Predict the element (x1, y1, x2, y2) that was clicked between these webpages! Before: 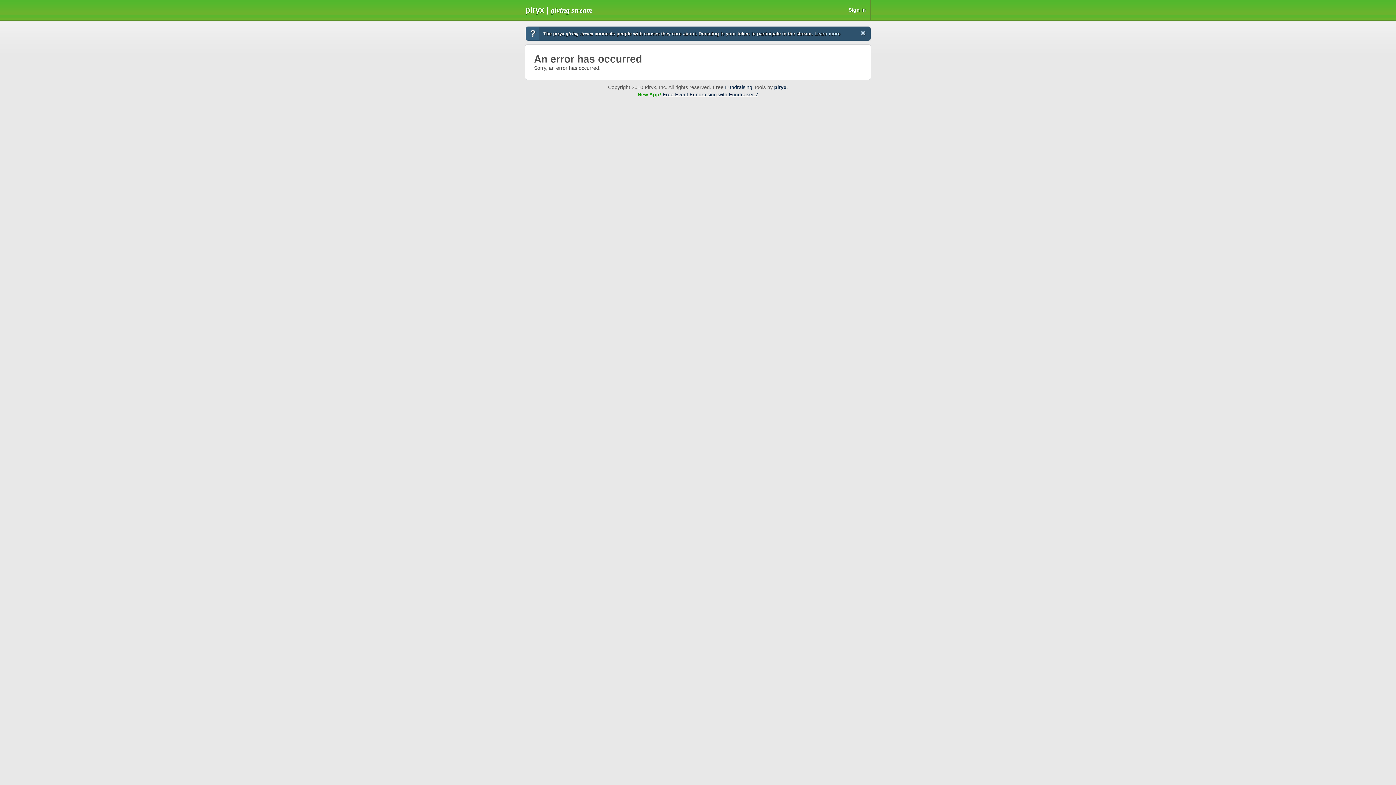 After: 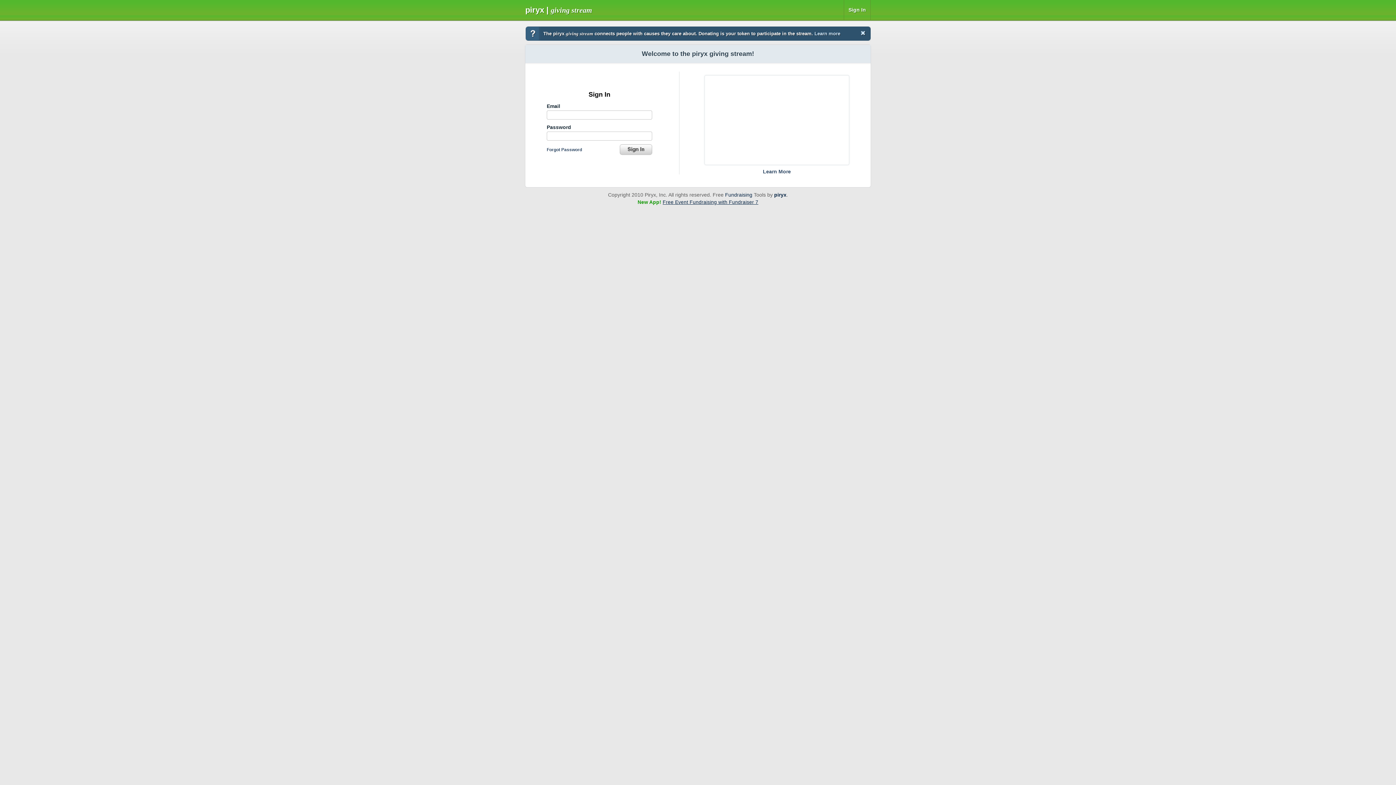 Action: label: Sign In bbox: (848, 6, 866, 12)